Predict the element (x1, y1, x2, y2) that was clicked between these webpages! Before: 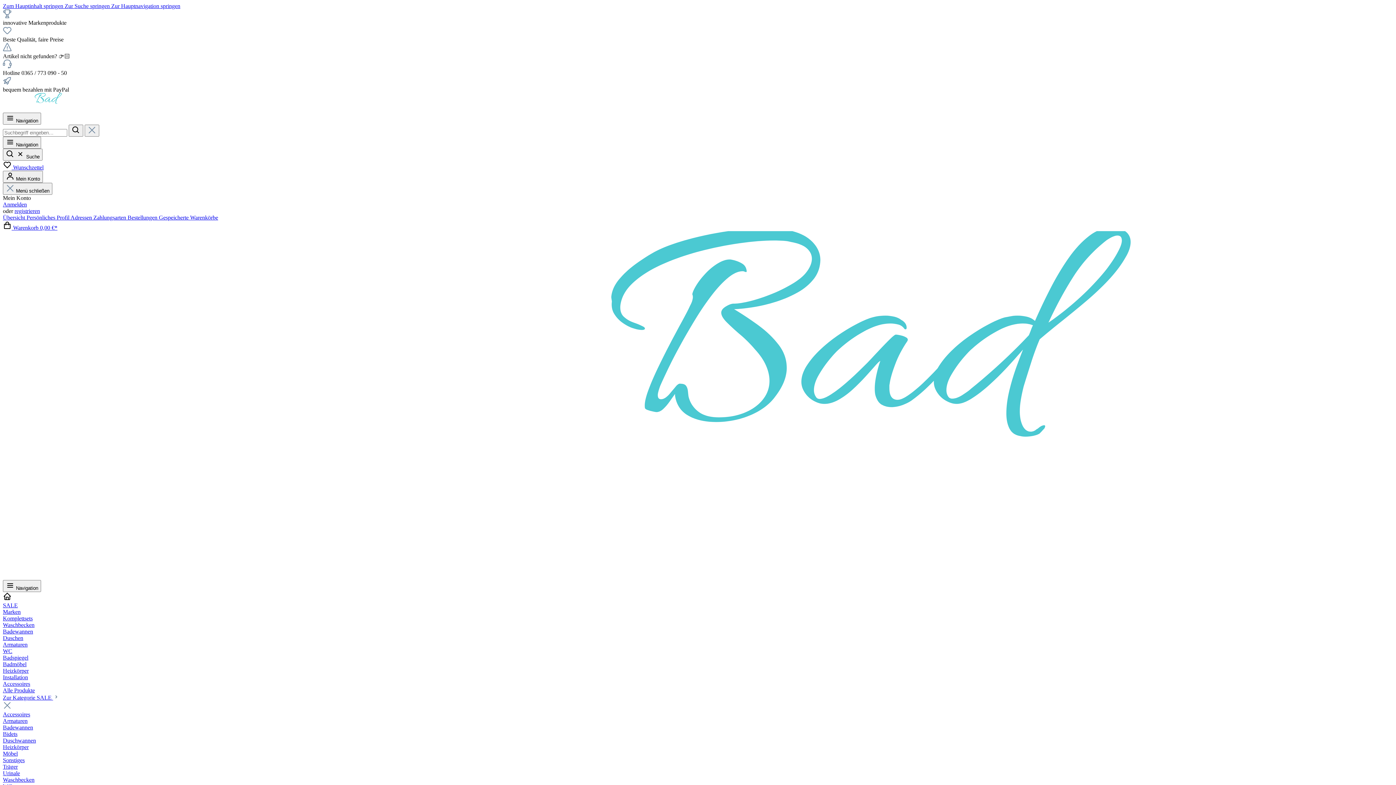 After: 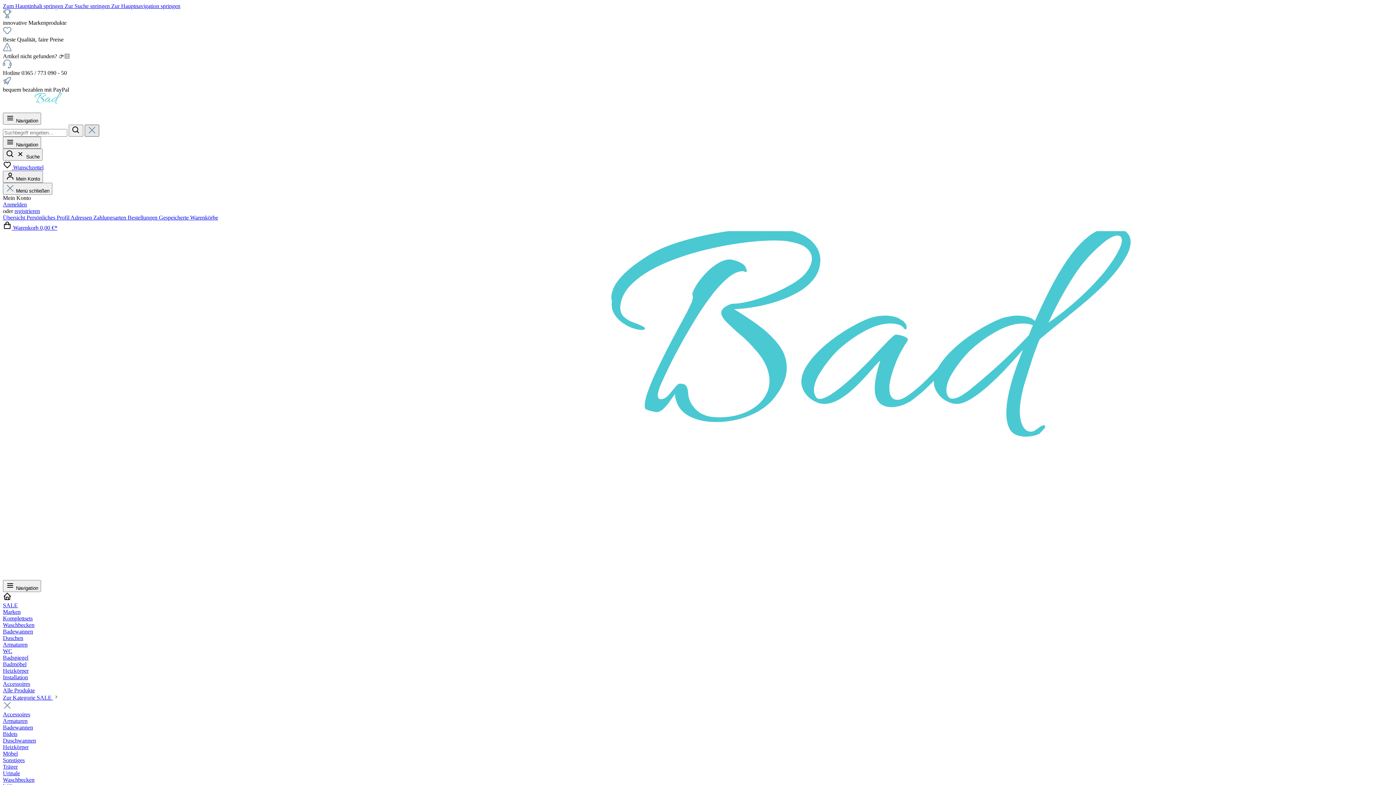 Action: bbox: (84, 124, 99, 136) label: Die Dropdown-Suche schließen